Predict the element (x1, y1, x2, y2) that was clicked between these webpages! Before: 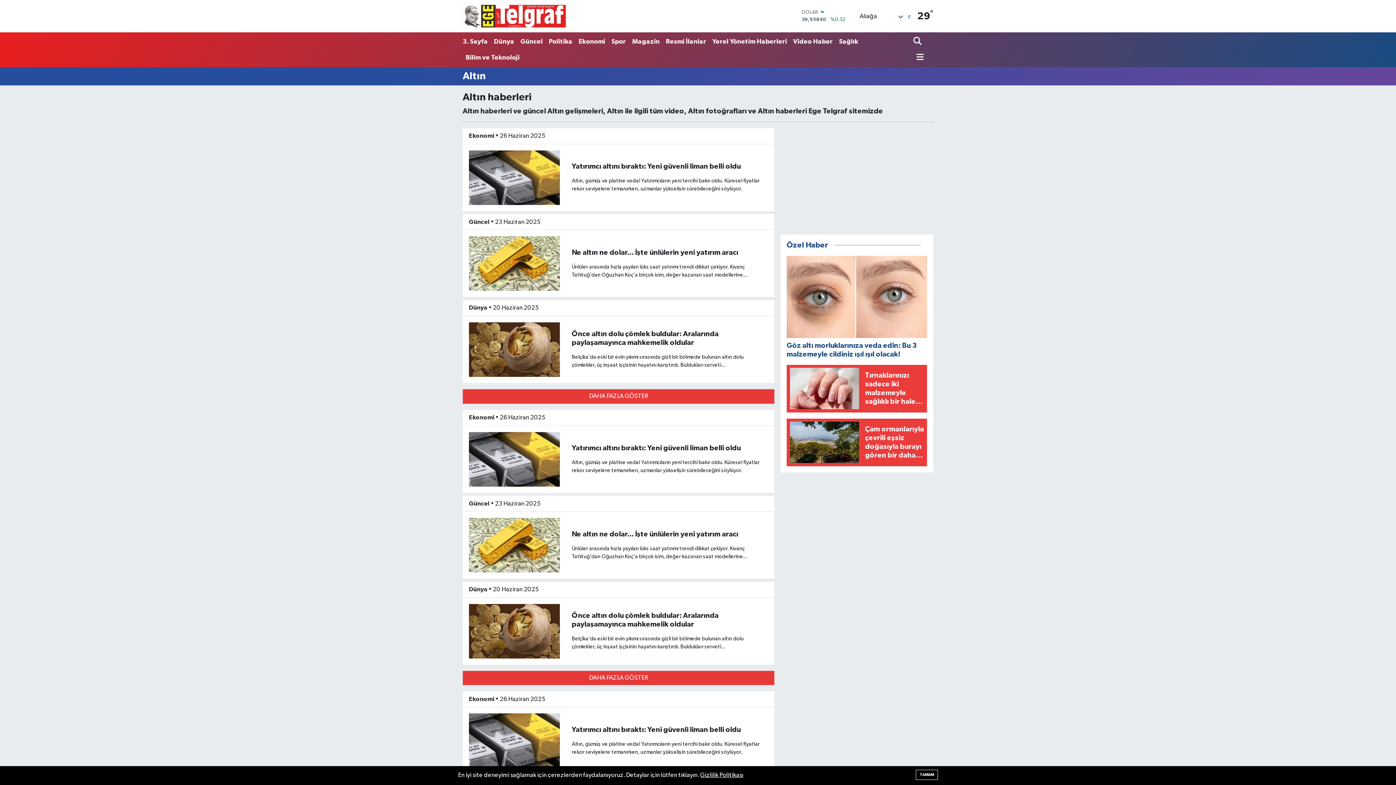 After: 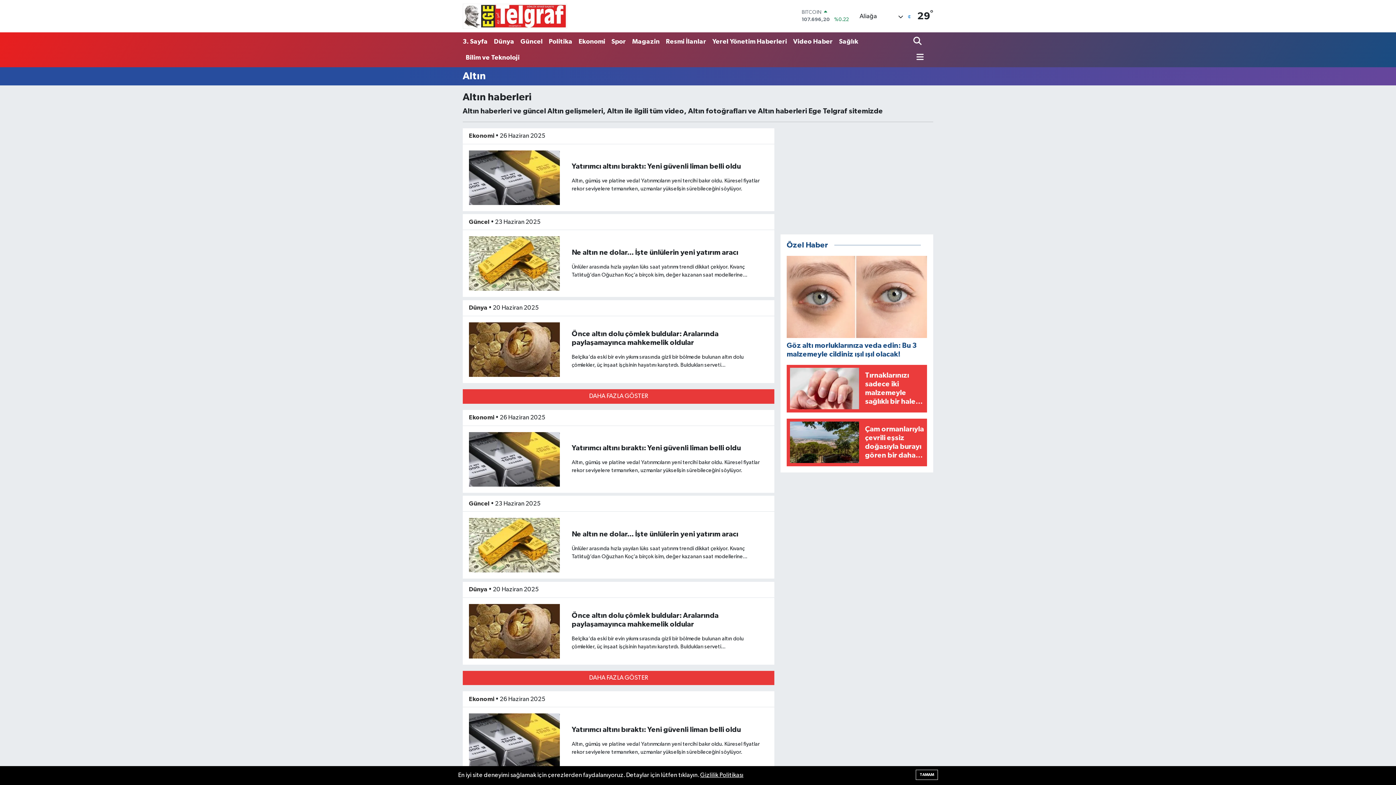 Action: label: Ekonomi bbox: (469, 132, 494, 139)